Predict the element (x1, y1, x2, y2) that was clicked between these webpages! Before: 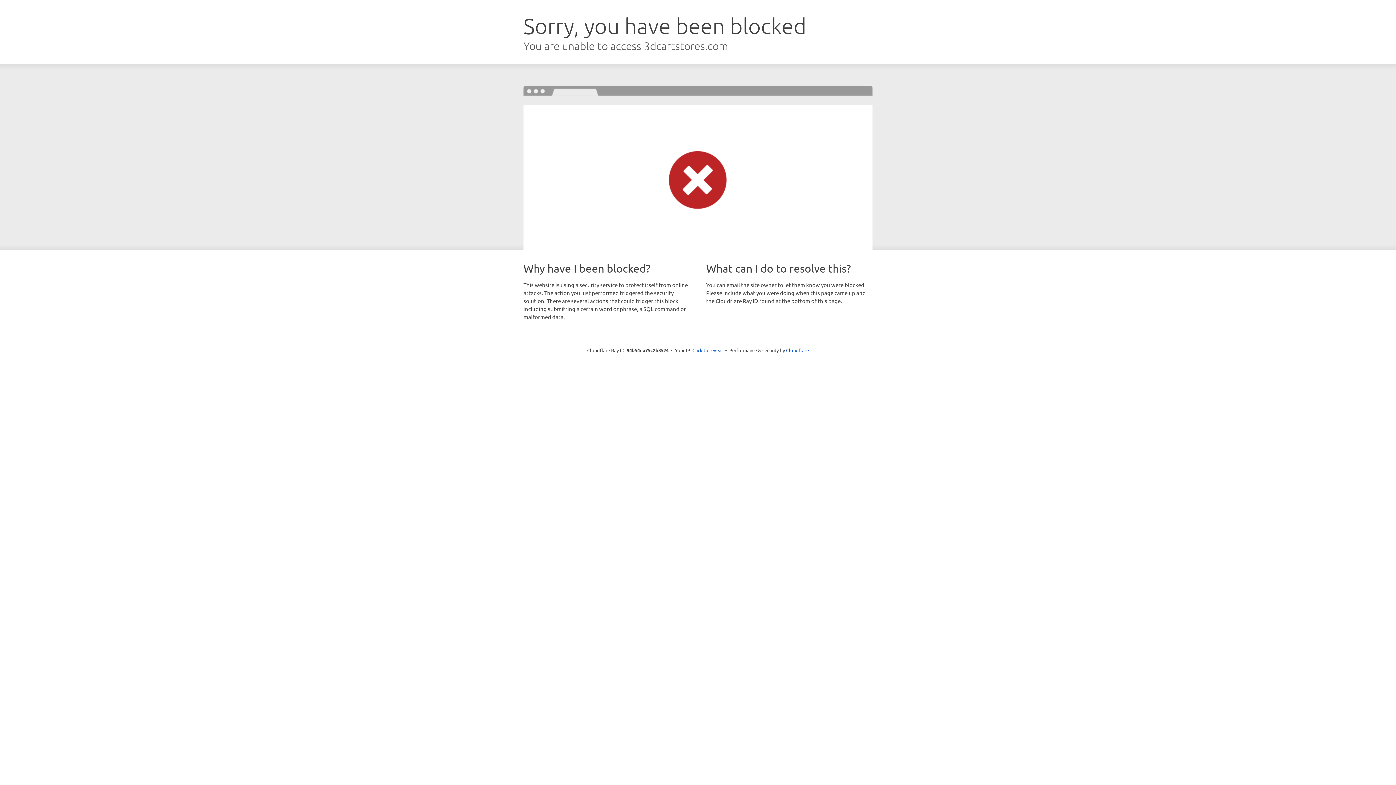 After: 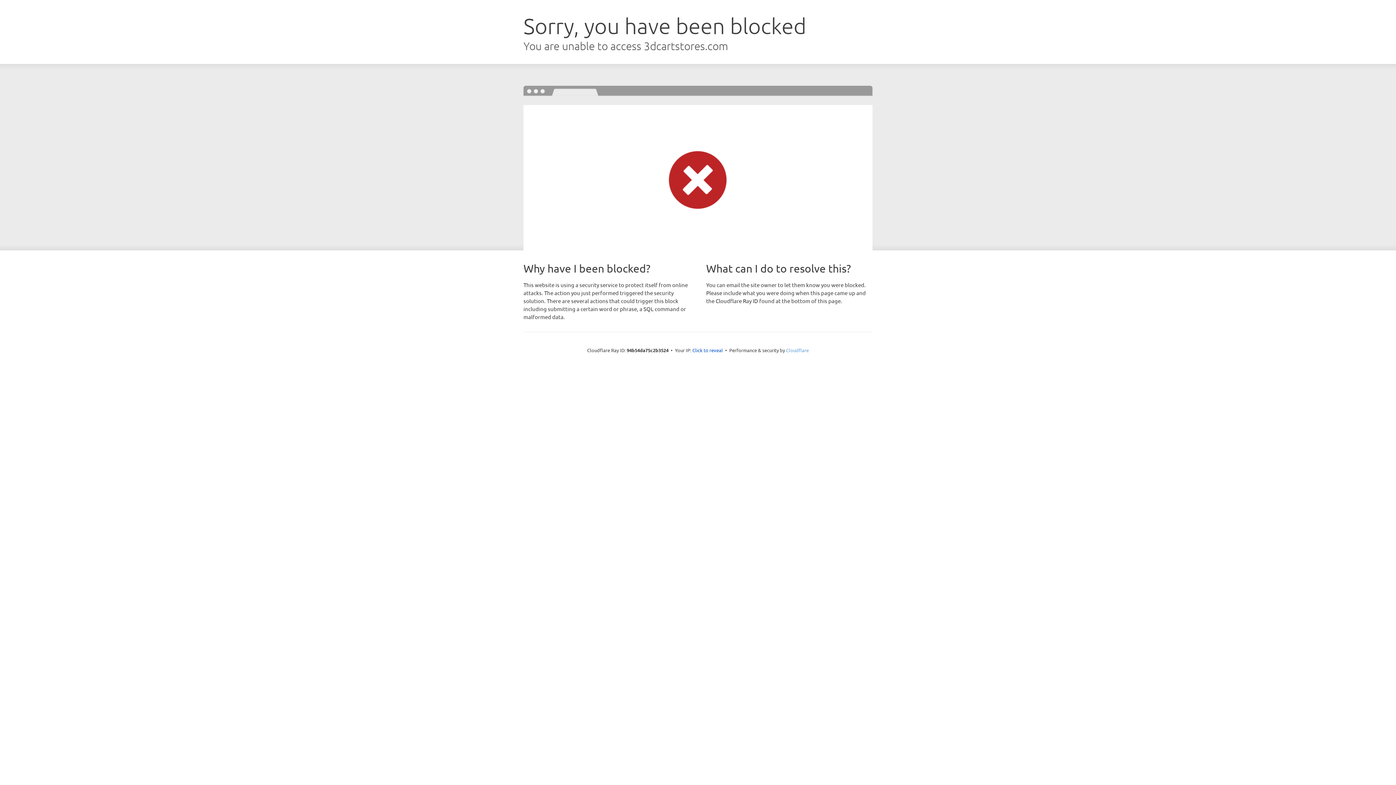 Action: label: Cloudflare bbox: (786, 347, 809, 353)